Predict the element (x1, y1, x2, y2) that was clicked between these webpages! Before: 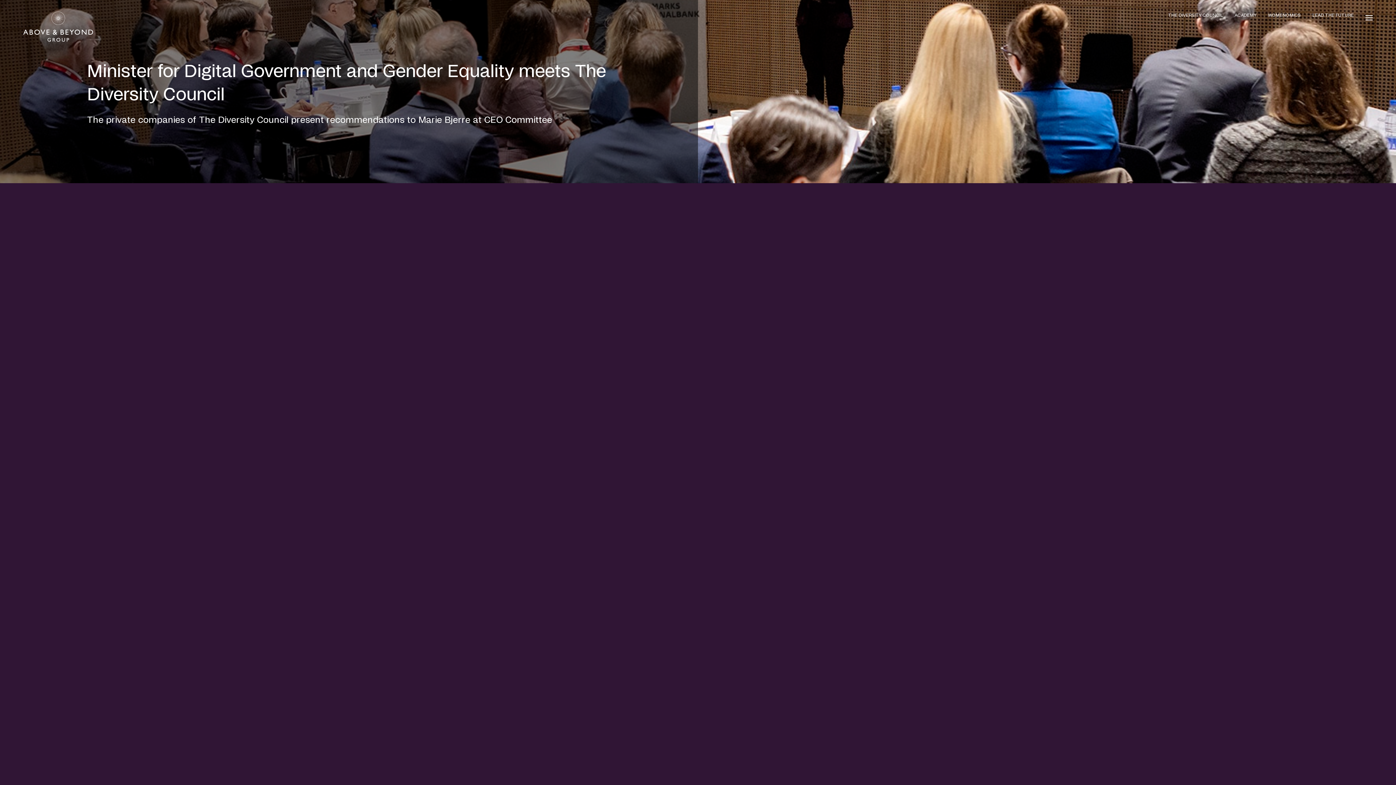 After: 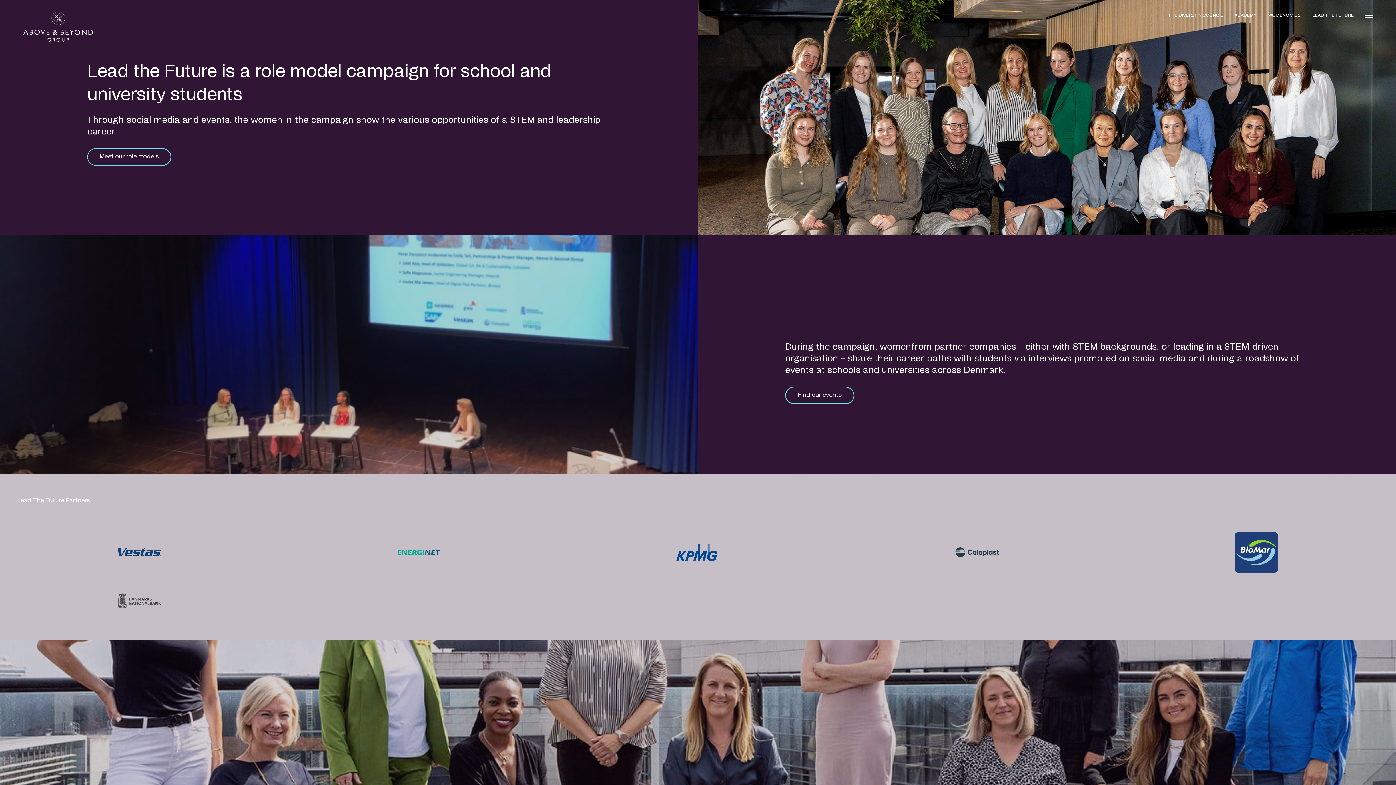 Action: label: LEAD THE FUTURE bbox: (1312, 12, 1354, 17)